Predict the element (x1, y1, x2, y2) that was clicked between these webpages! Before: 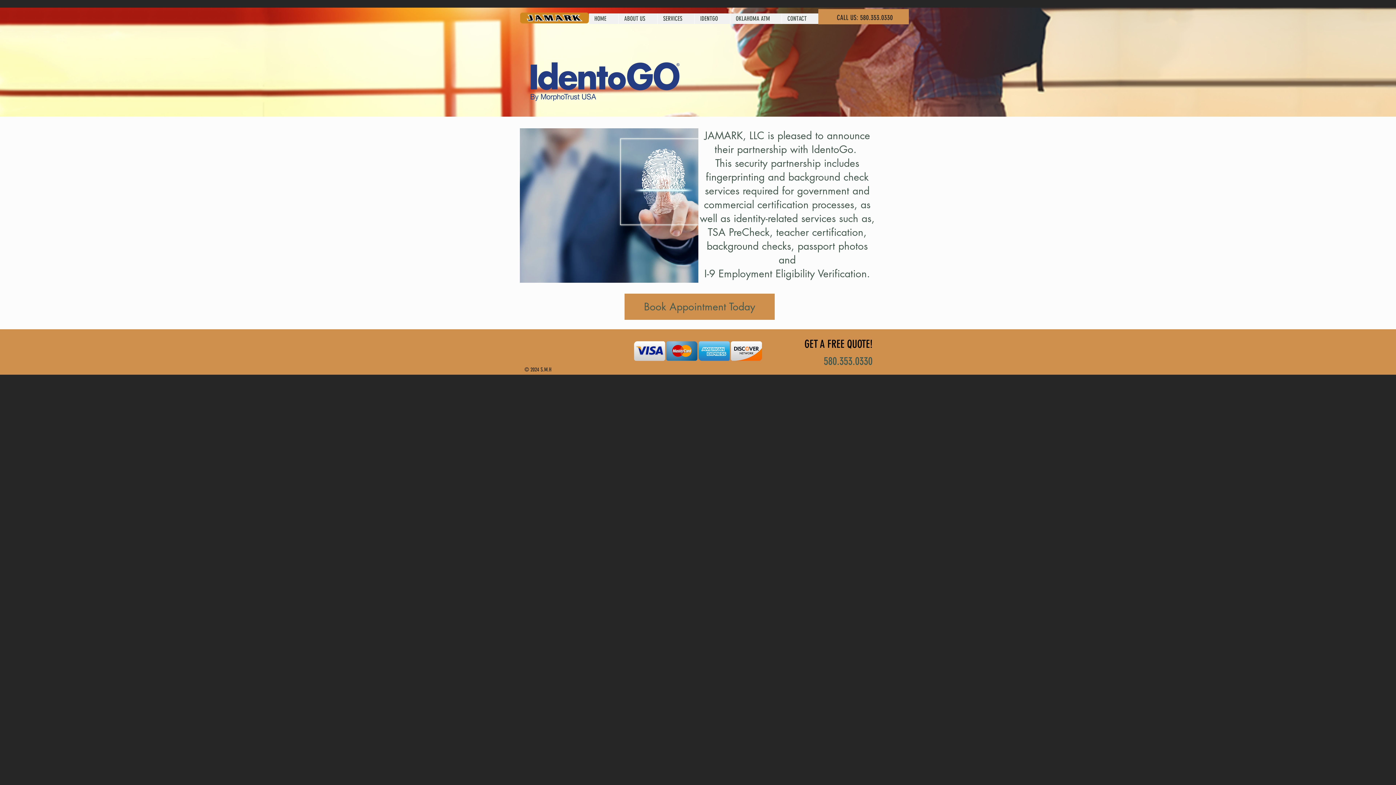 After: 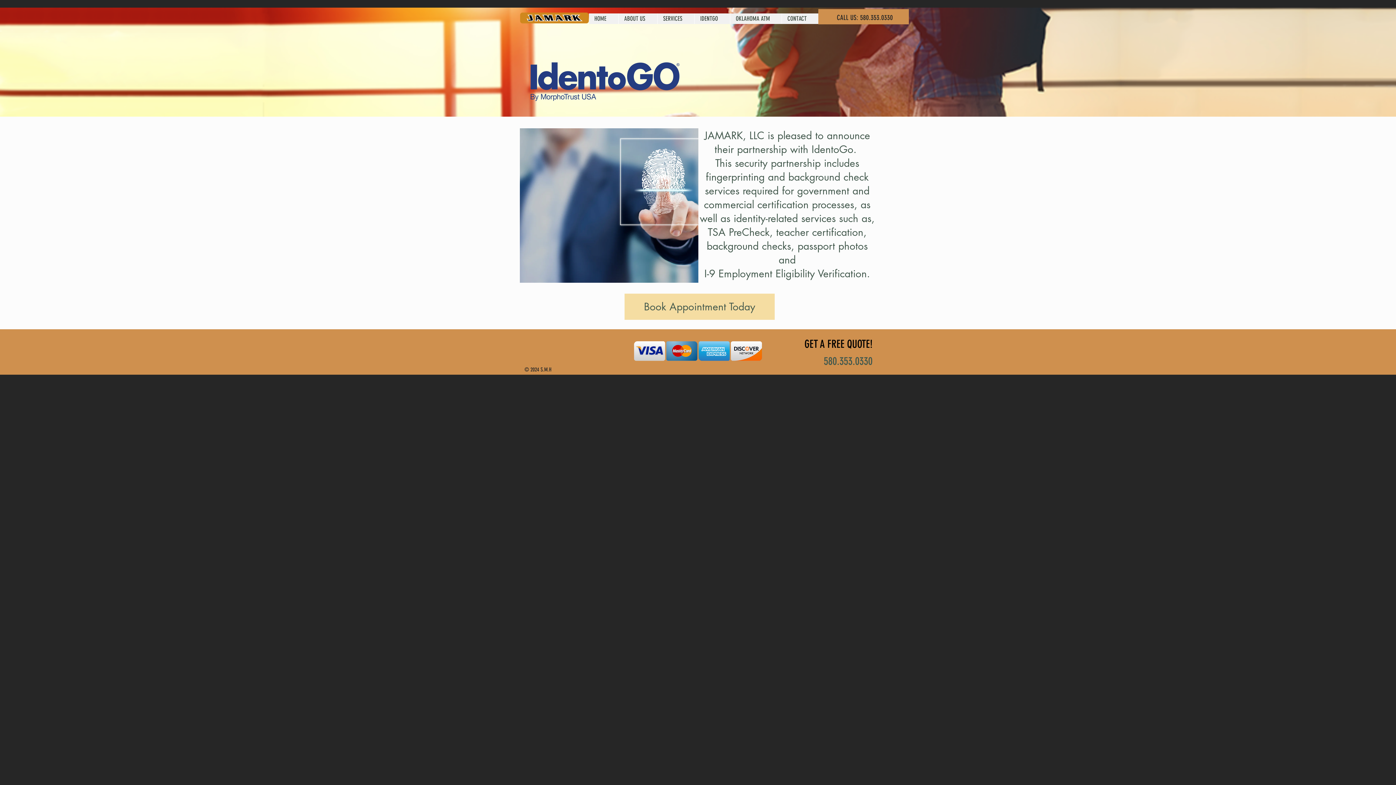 Action: bbox: (624, 293, 774, 320) label: Book Appointment Today